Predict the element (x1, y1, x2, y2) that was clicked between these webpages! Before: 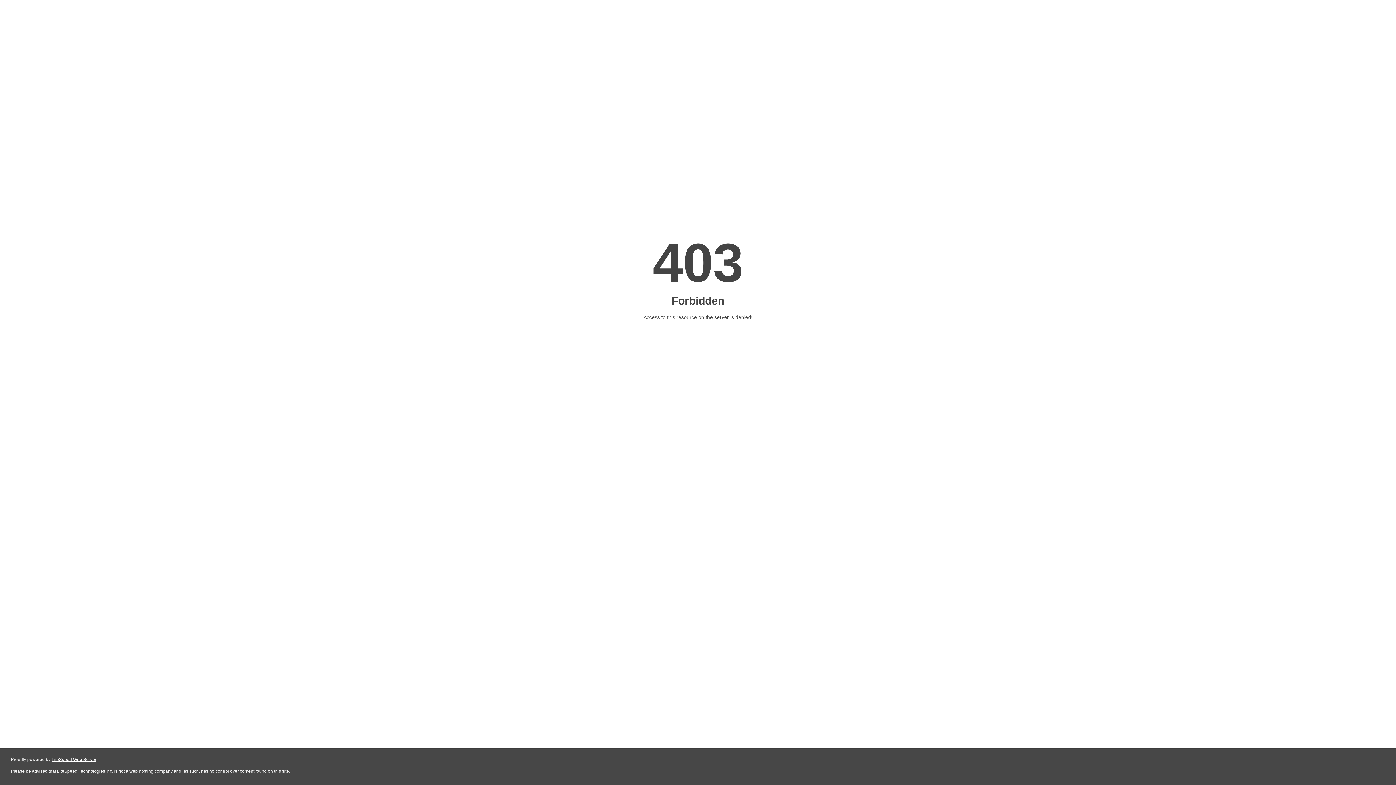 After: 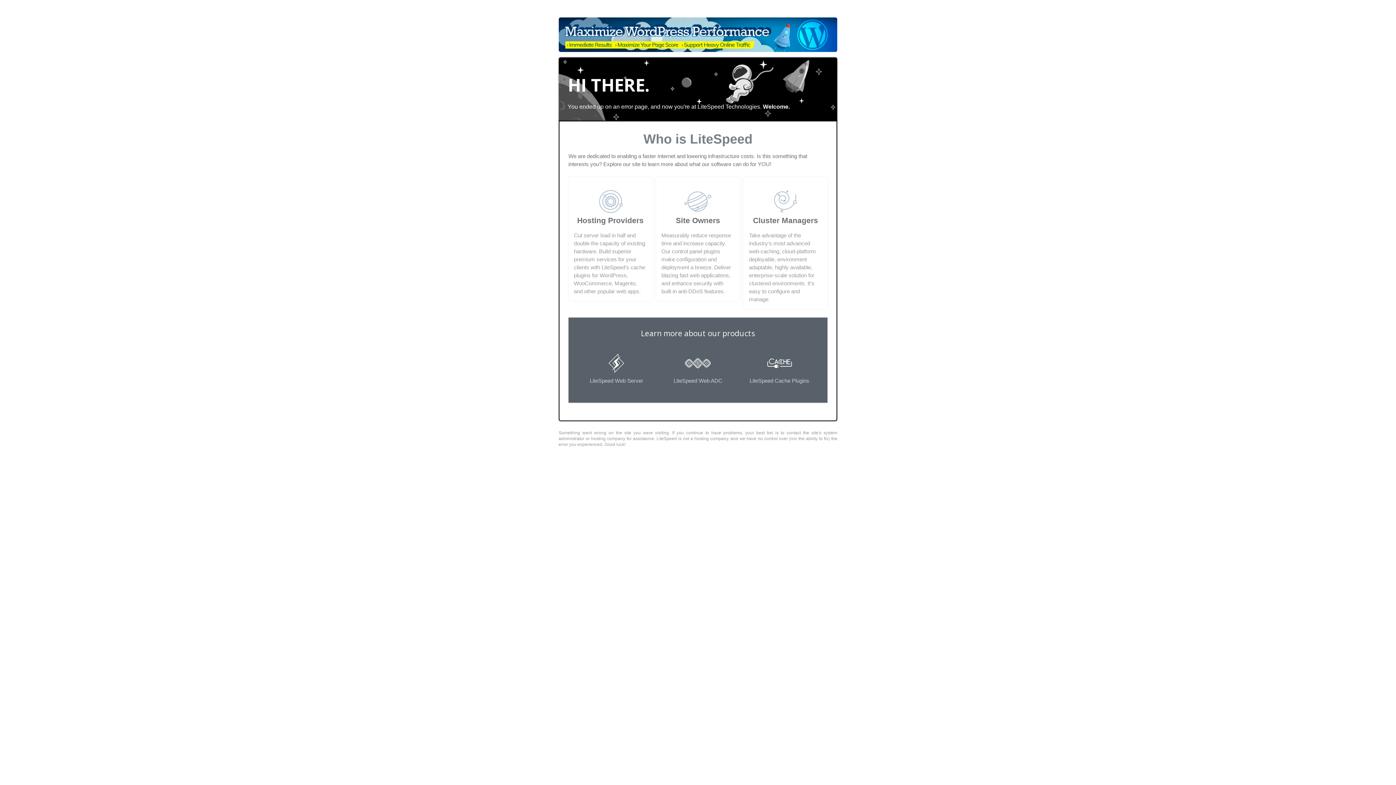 Action: label: LiteSpeed Web Server bbox: (51, 757, 96, 762)